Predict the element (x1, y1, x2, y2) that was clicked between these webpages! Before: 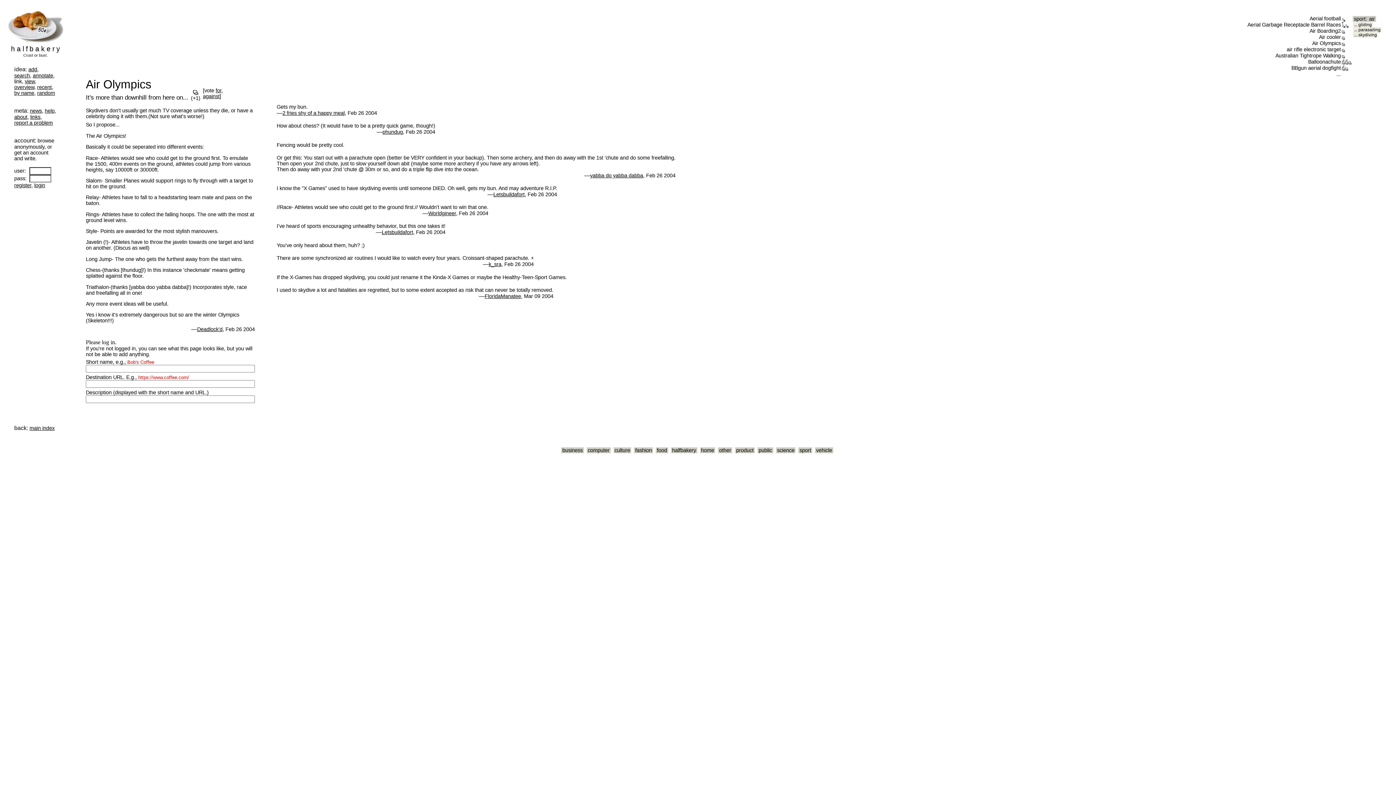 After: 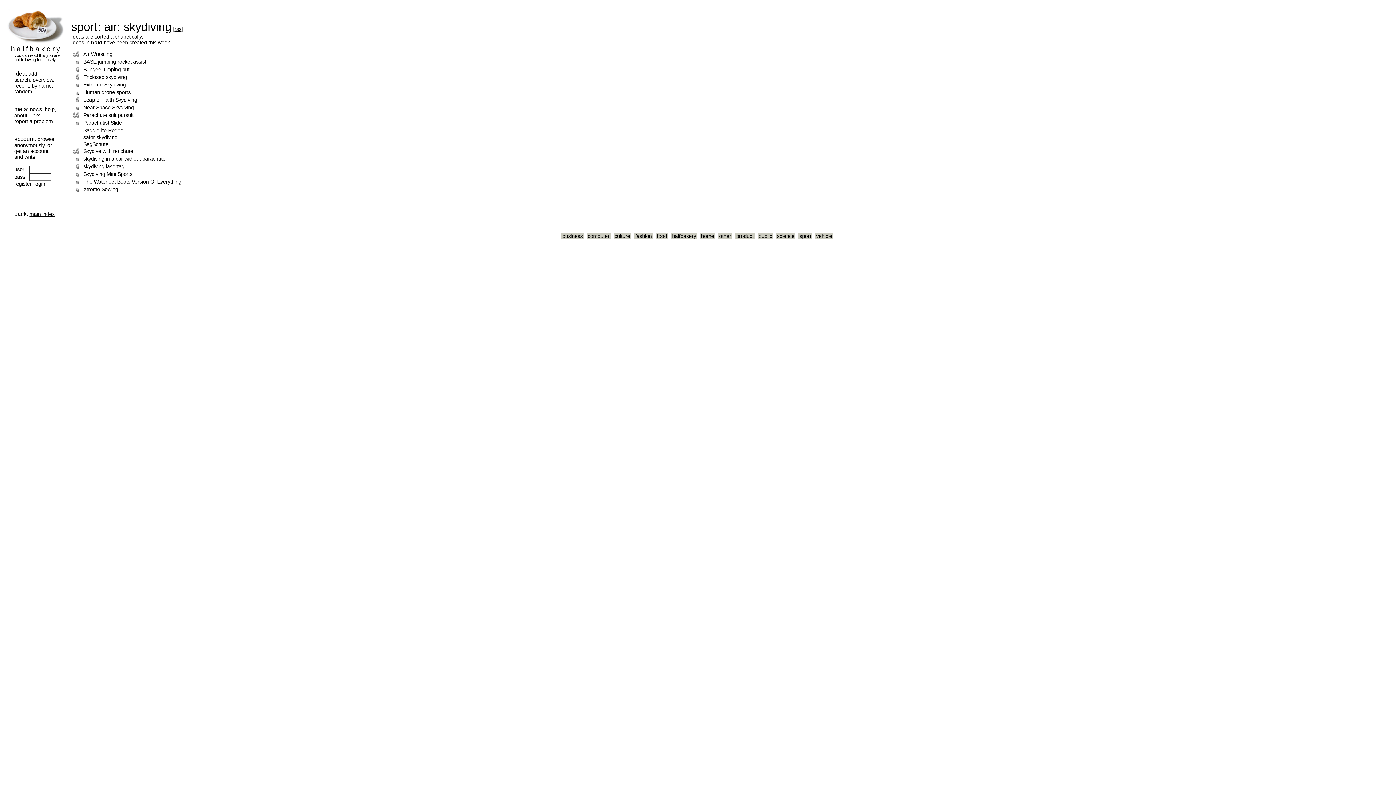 Action: bbox: (1353, 32, 1378, 37) label: ... skydiving